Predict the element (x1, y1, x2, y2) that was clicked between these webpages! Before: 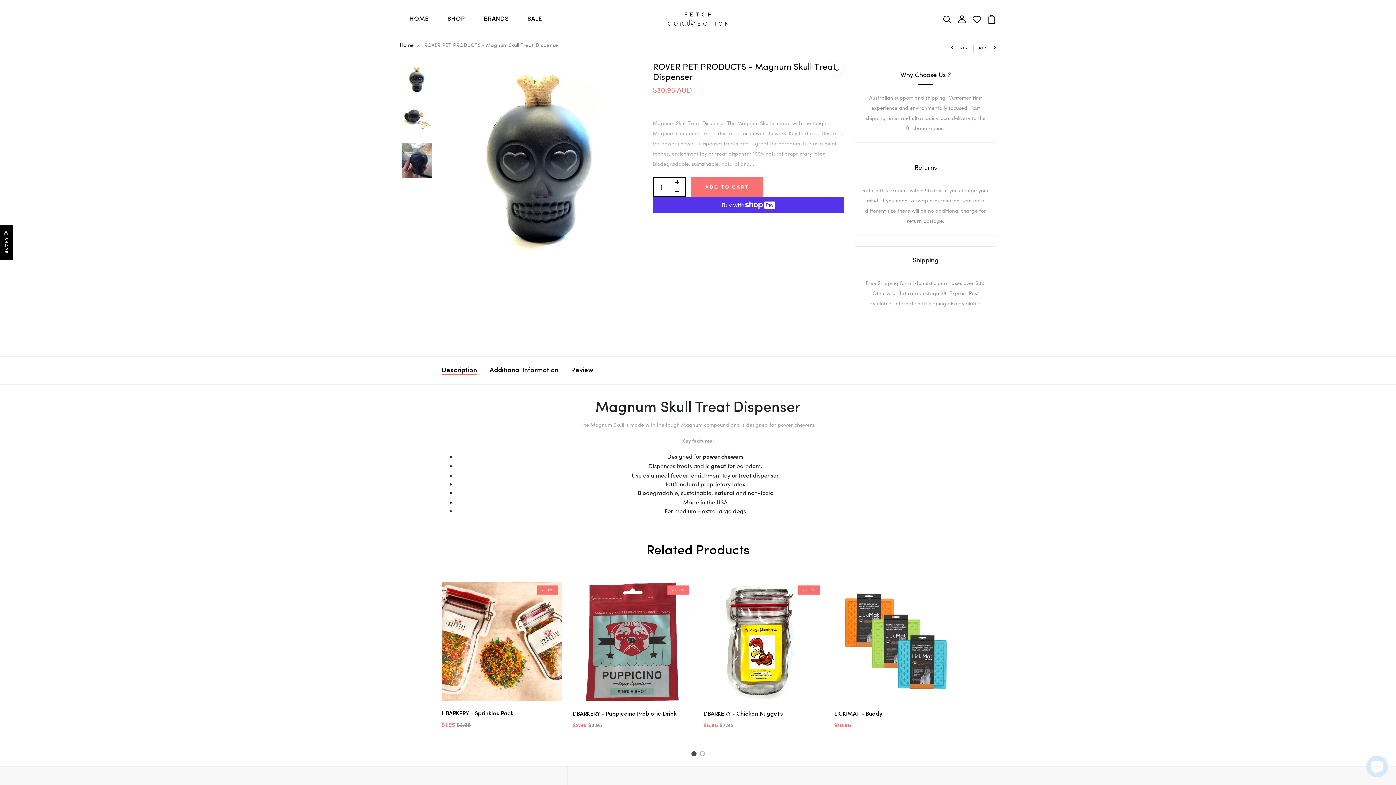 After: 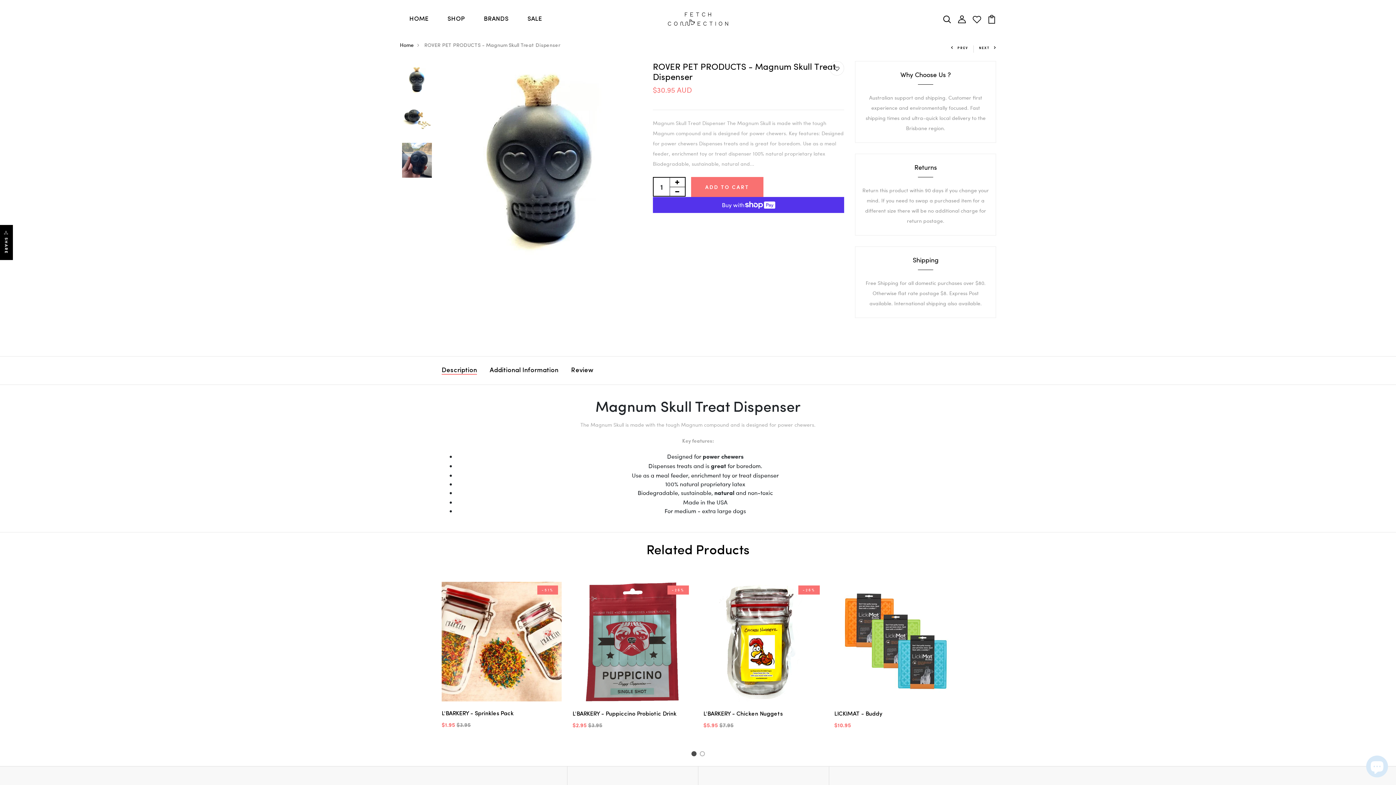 Action: label: NEXT bbox: (979, 45, 996, 50)